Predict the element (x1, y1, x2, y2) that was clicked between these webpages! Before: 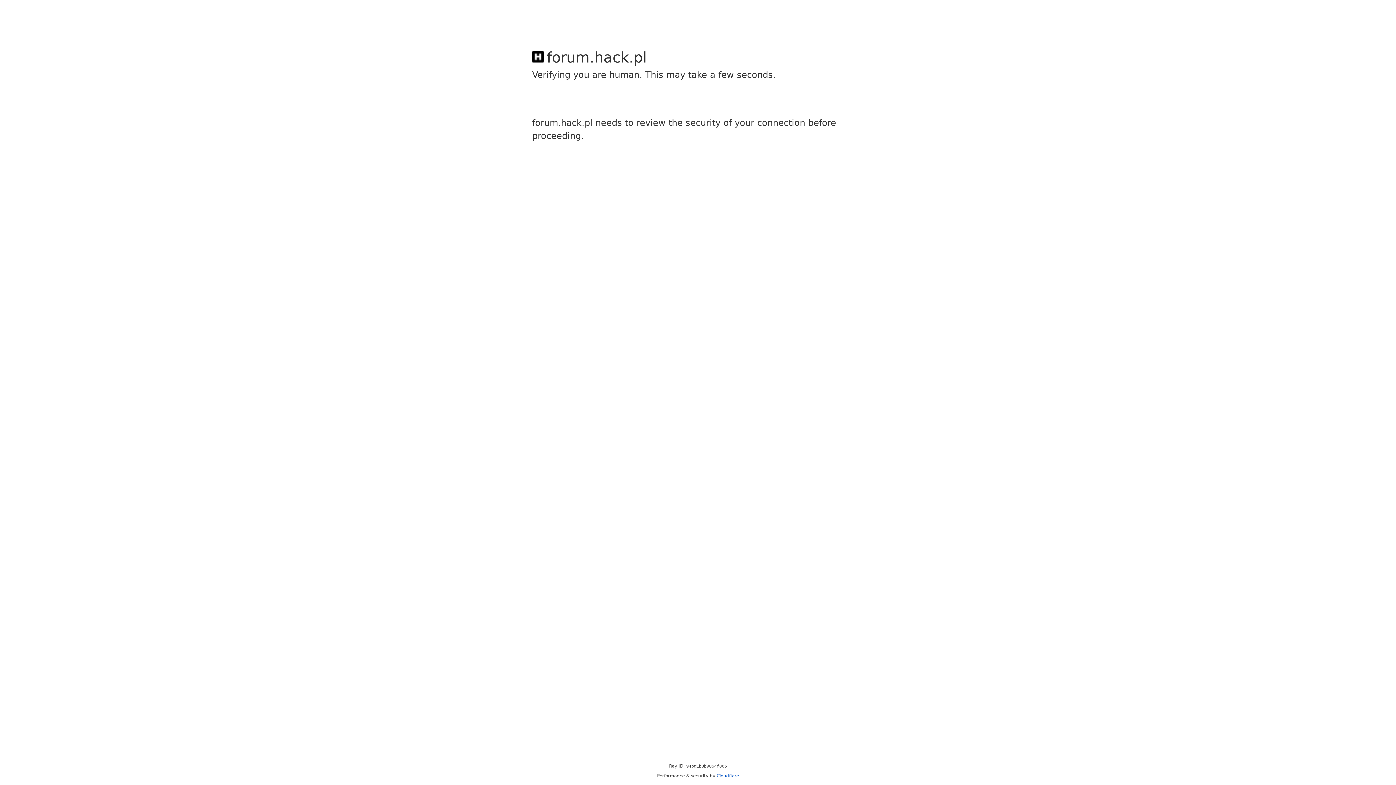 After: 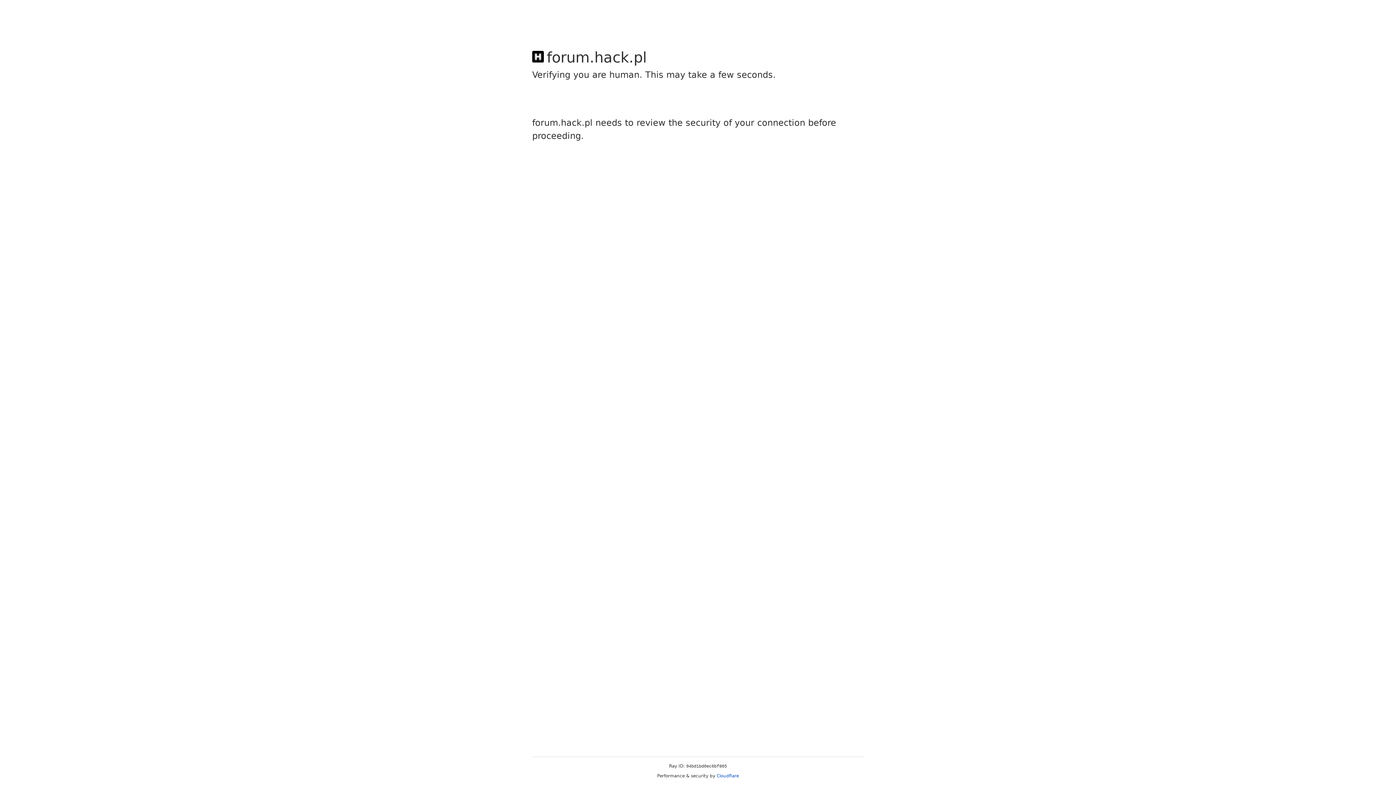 Action: label: Cloudflare bbox: (716, 773, 739, 778)